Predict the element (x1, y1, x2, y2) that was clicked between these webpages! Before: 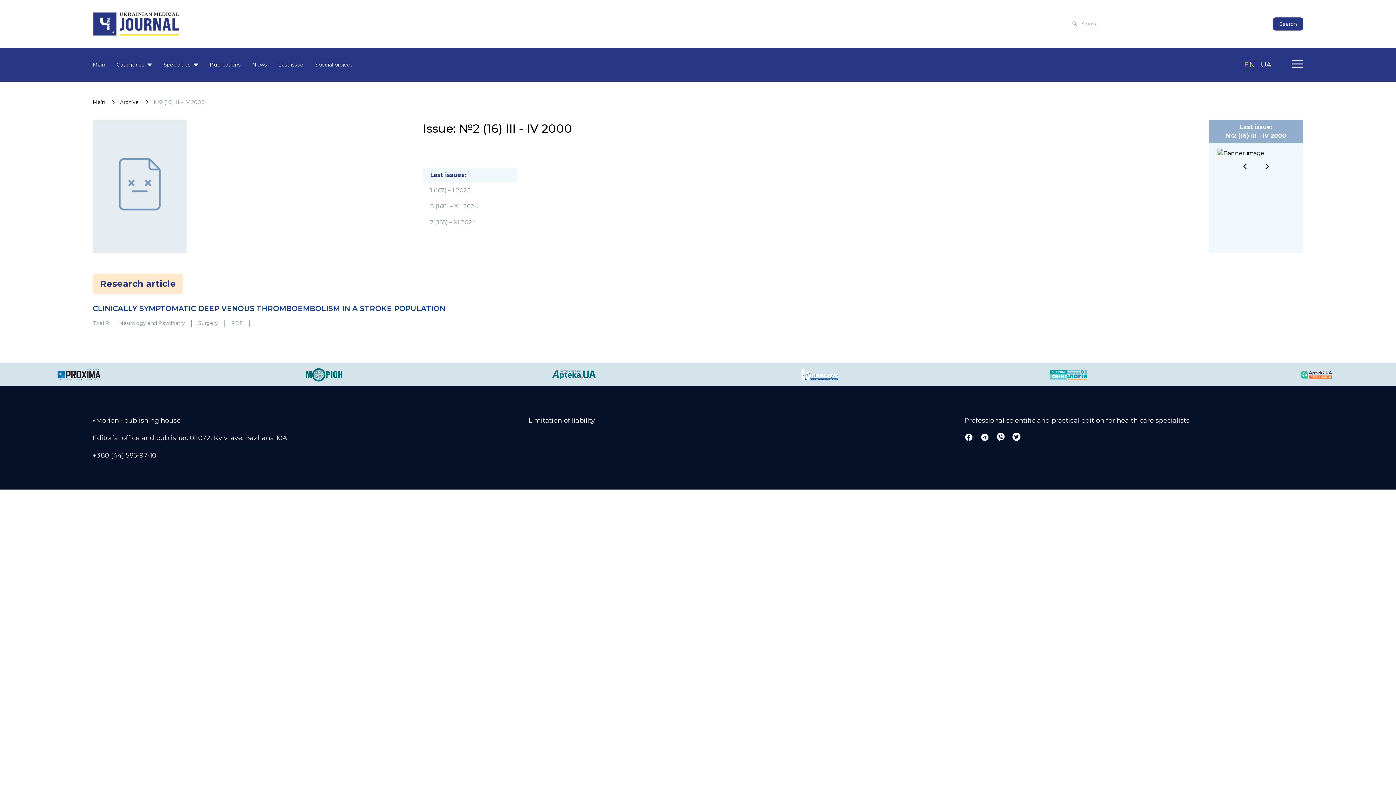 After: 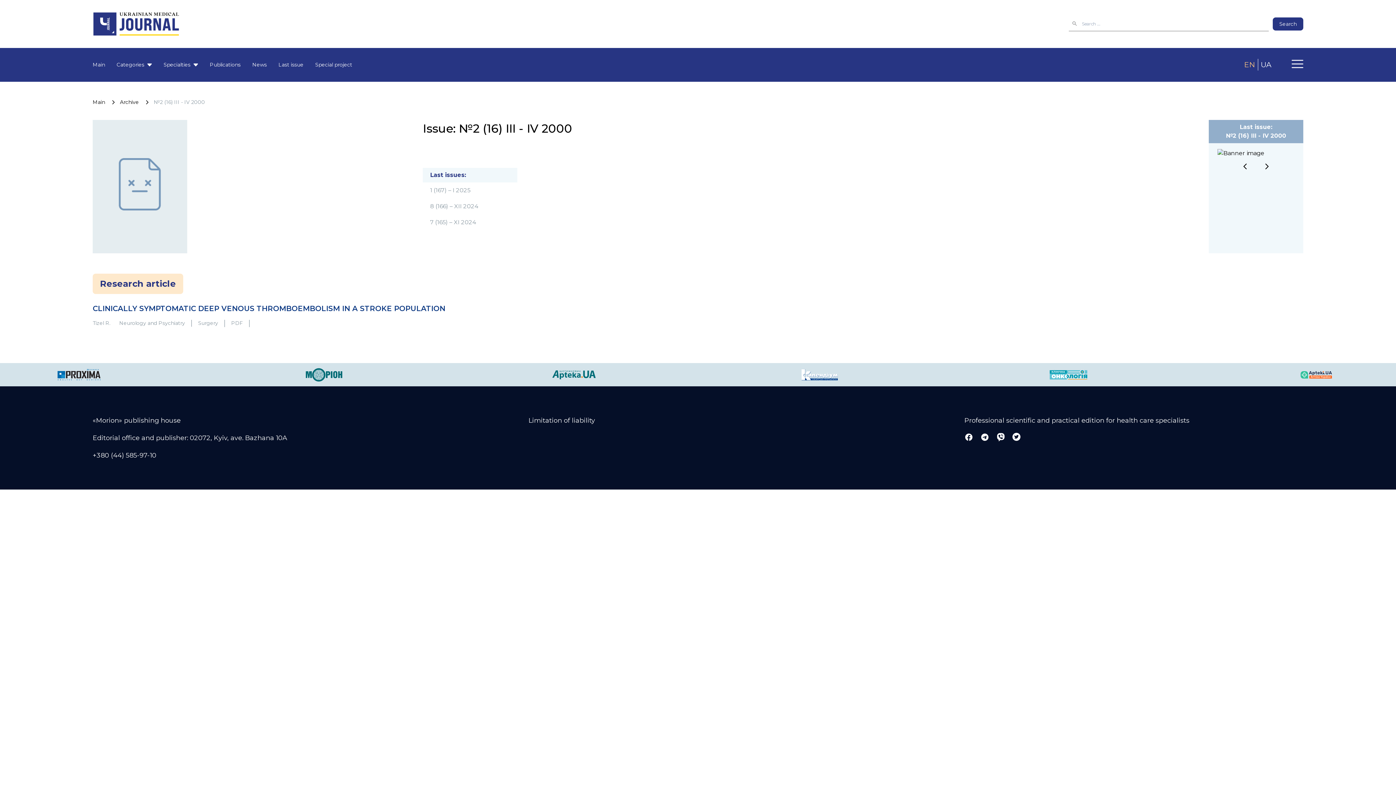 Action: bbox: (980, 351, 989, 360)